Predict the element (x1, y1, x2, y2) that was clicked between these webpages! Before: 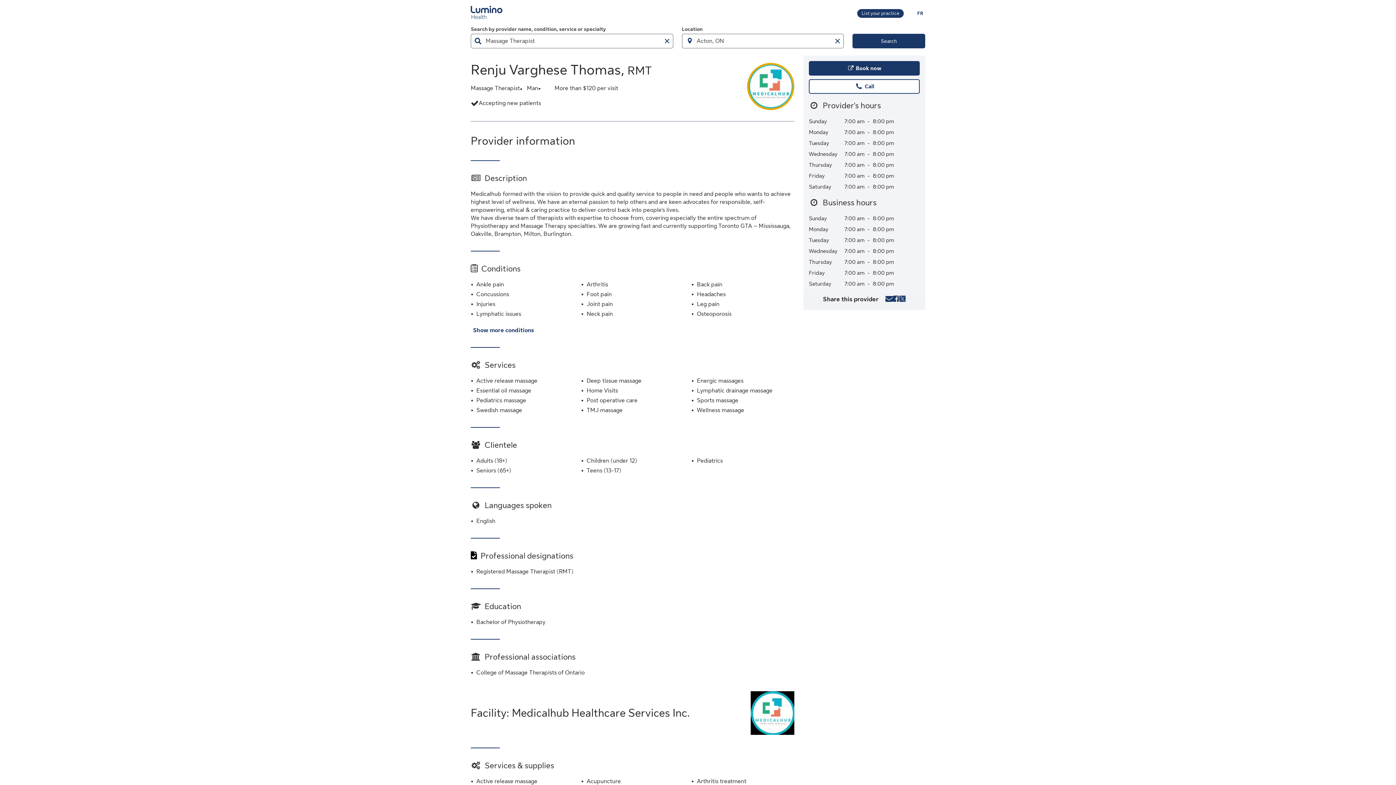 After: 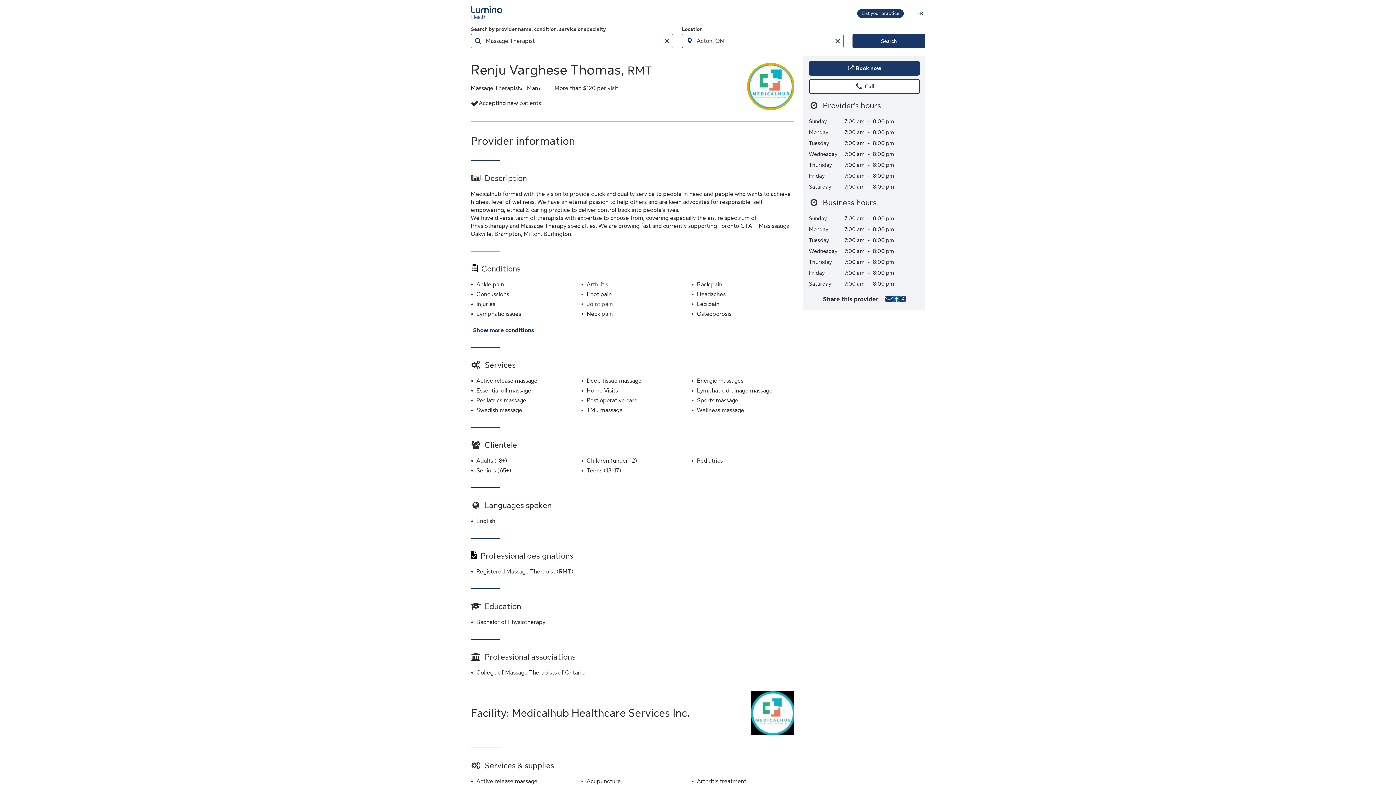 Action: bbox: (892, 295, 899, 304) label: Share provider on Facebook